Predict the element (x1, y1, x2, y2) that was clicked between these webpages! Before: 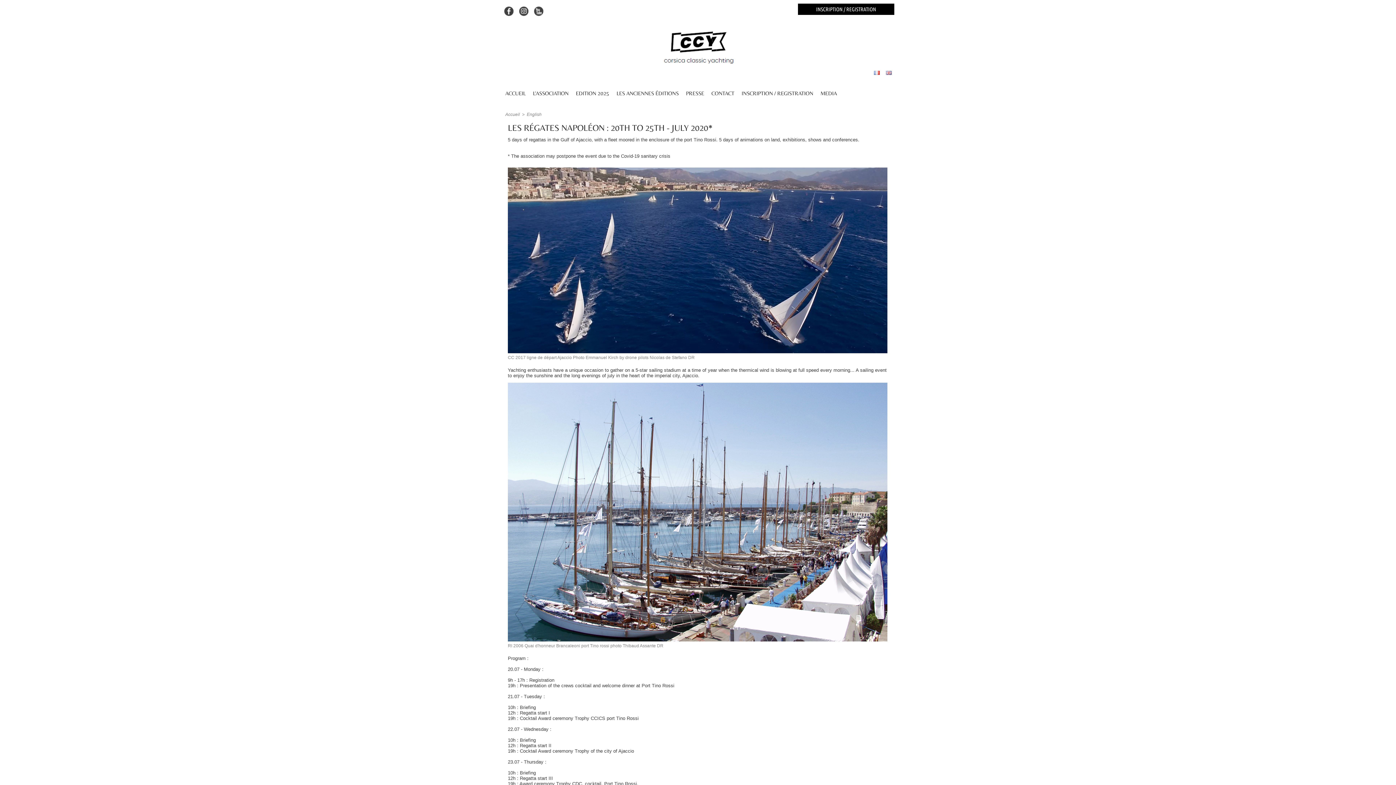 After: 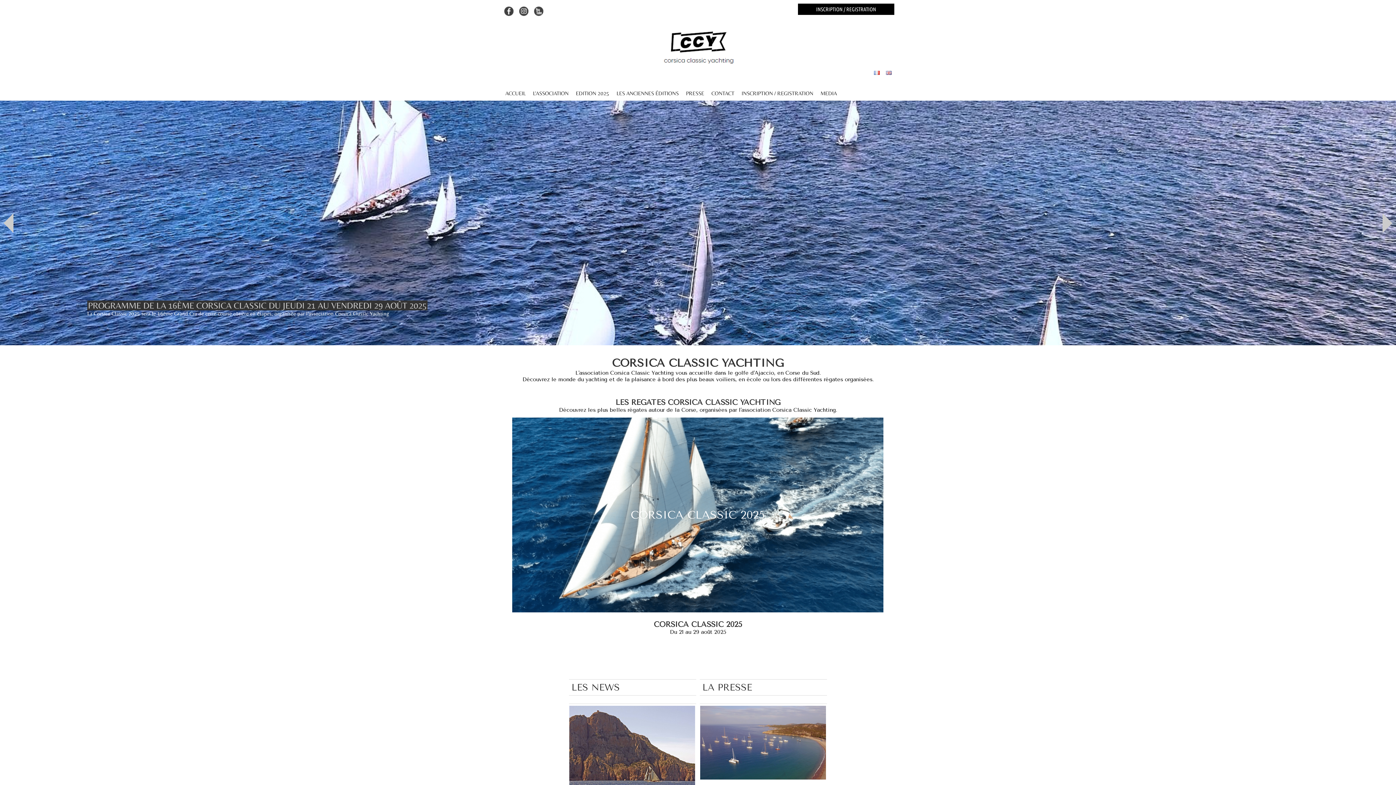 Action: bbox: (662, 28, 734, 38)